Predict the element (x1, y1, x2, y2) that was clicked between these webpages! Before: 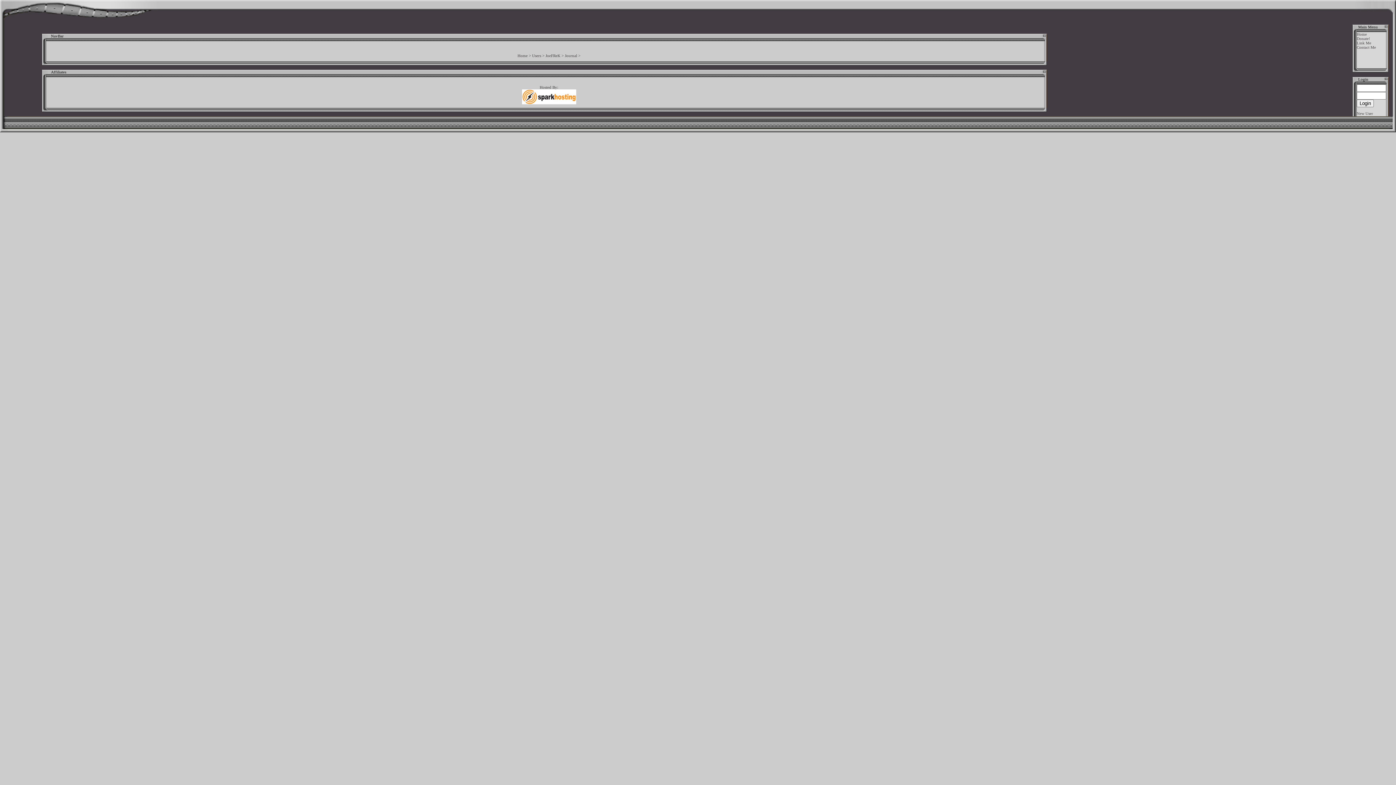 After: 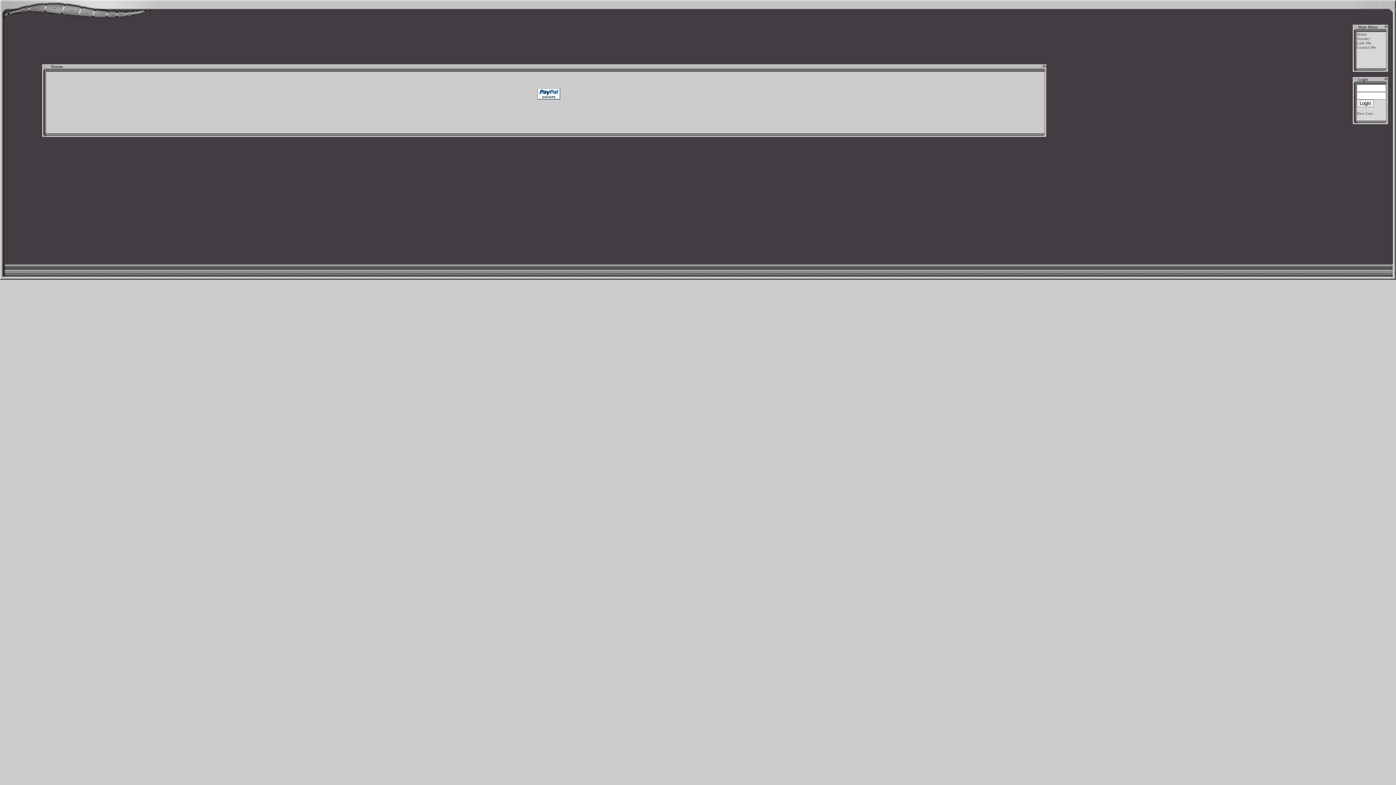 Action: label: Donate! bbox: (1357, 36, 1370, 40)